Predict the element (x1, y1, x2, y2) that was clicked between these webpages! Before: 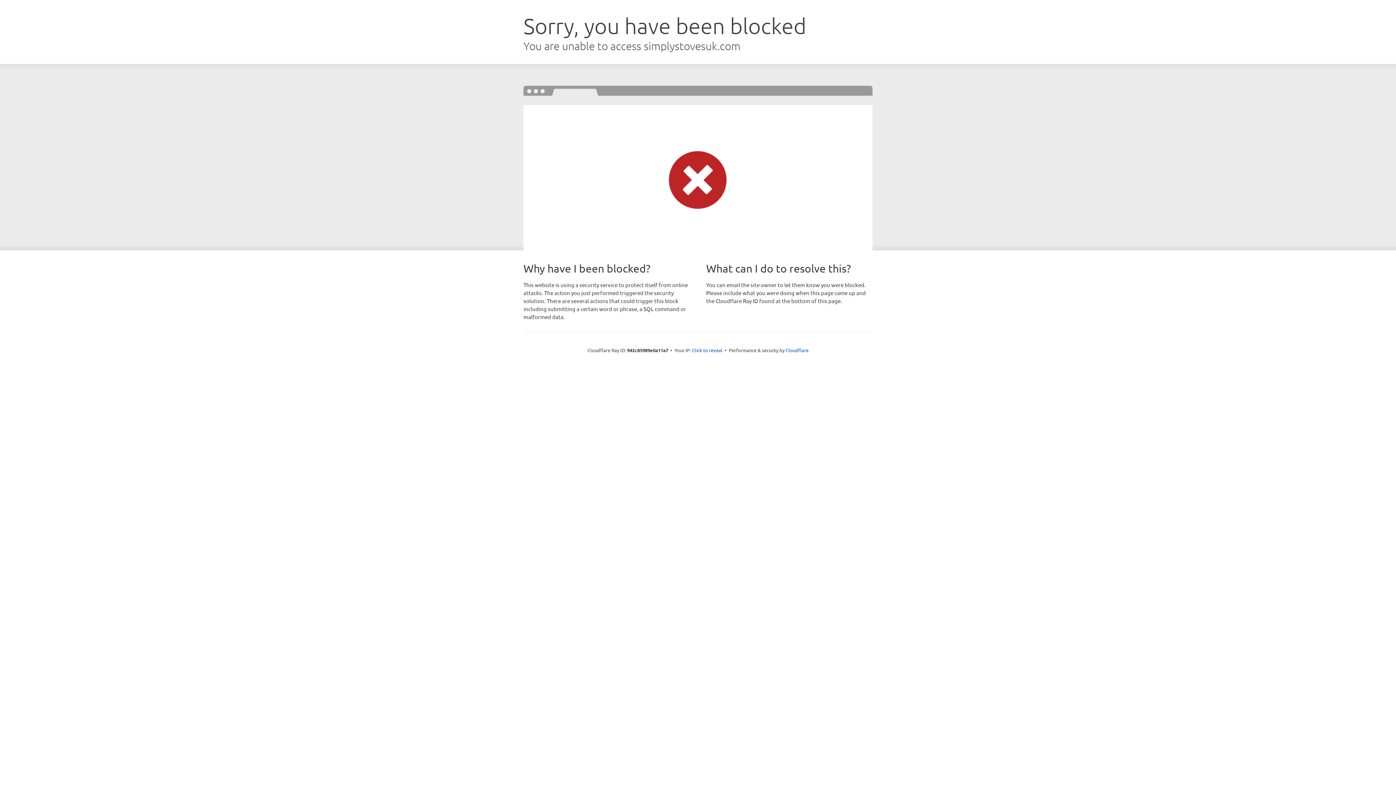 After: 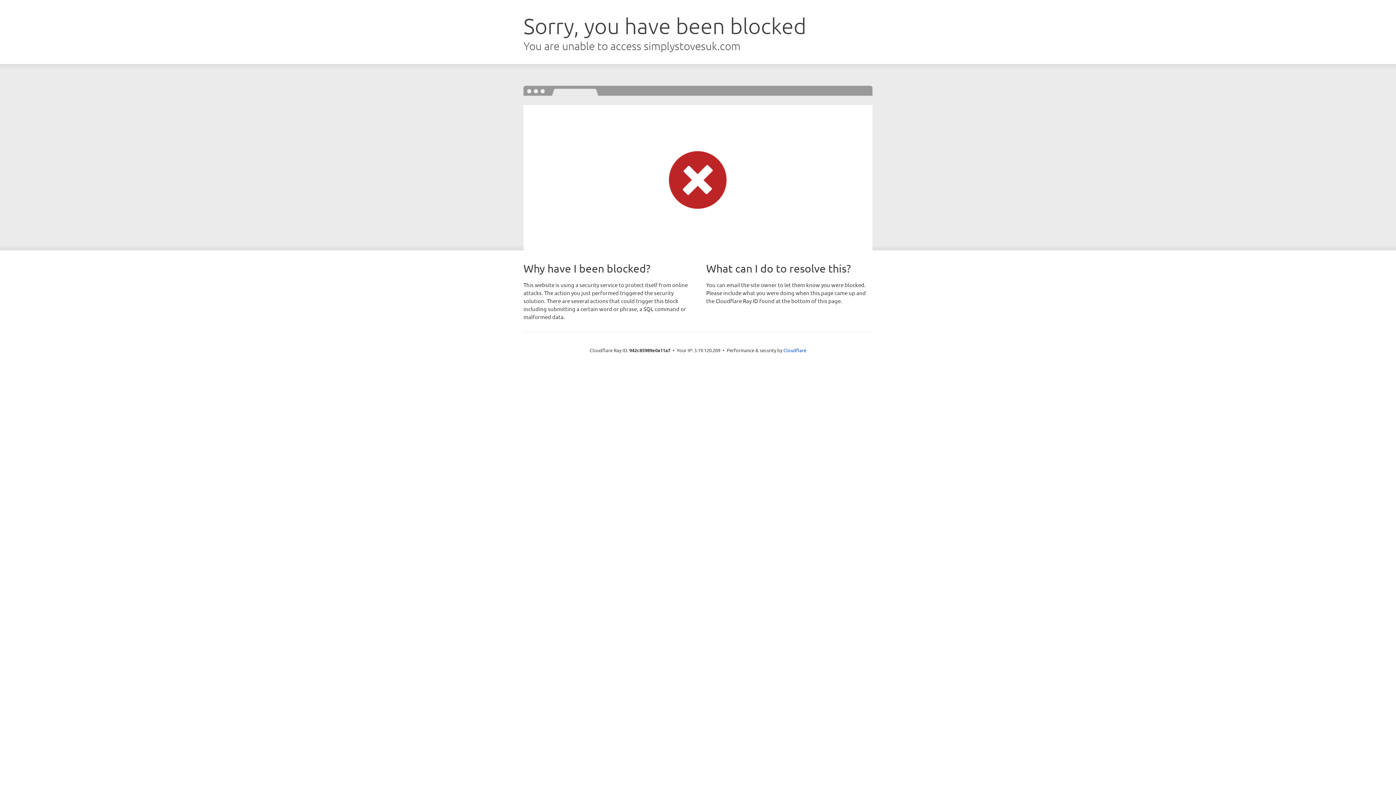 Action: bbox: (692, 346, 722, 353) label: Click to reveal